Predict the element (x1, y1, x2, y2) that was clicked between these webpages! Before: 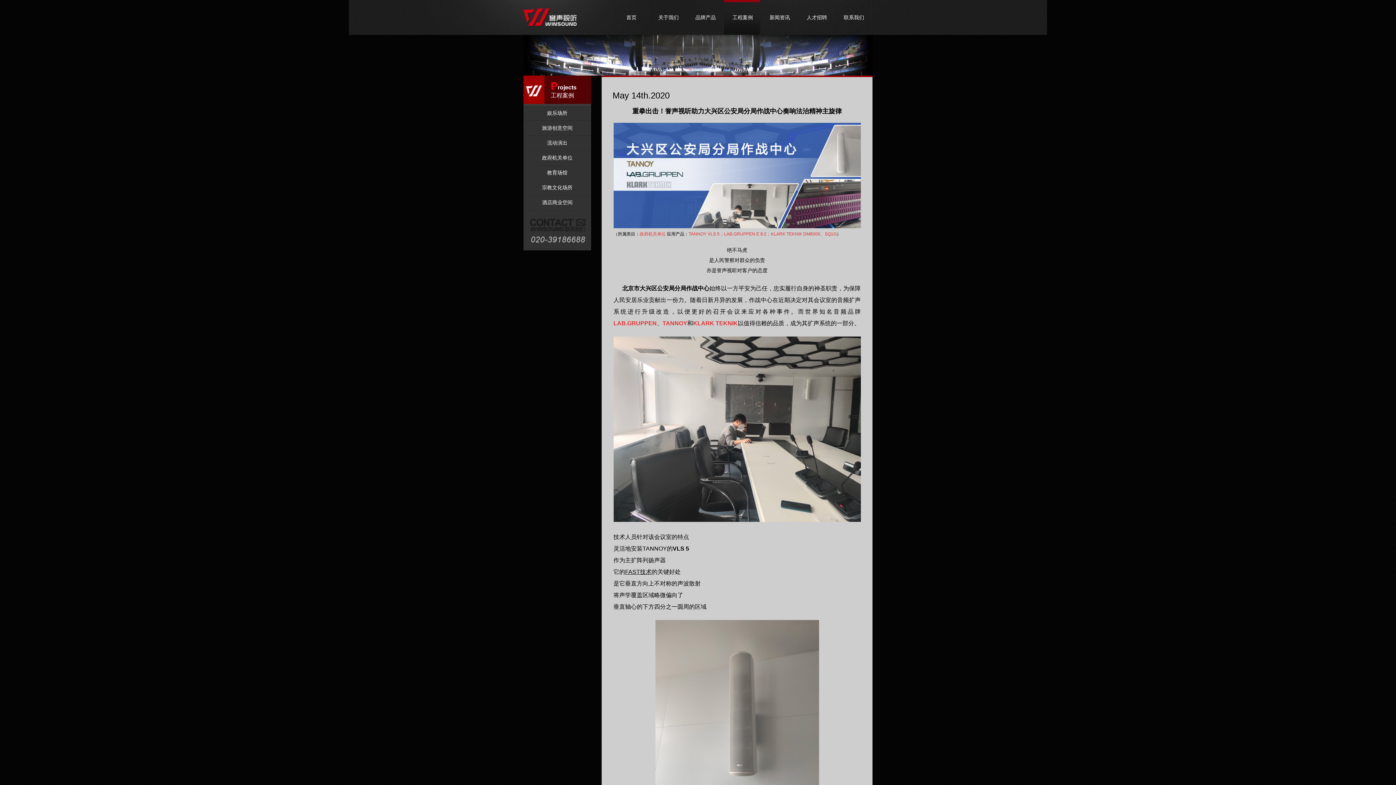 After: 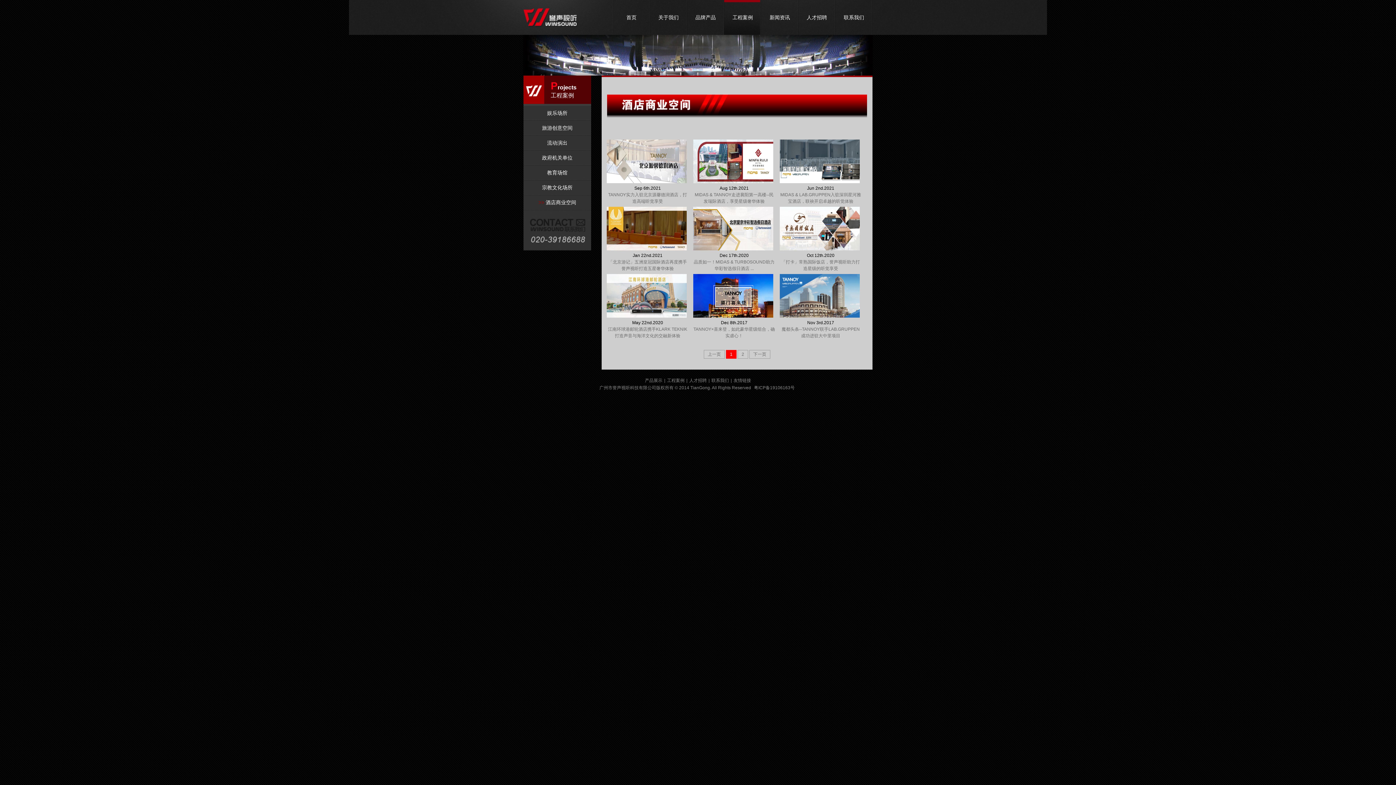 Action: bbox: (542, 199, 572, 205) label: 酒店商业空间